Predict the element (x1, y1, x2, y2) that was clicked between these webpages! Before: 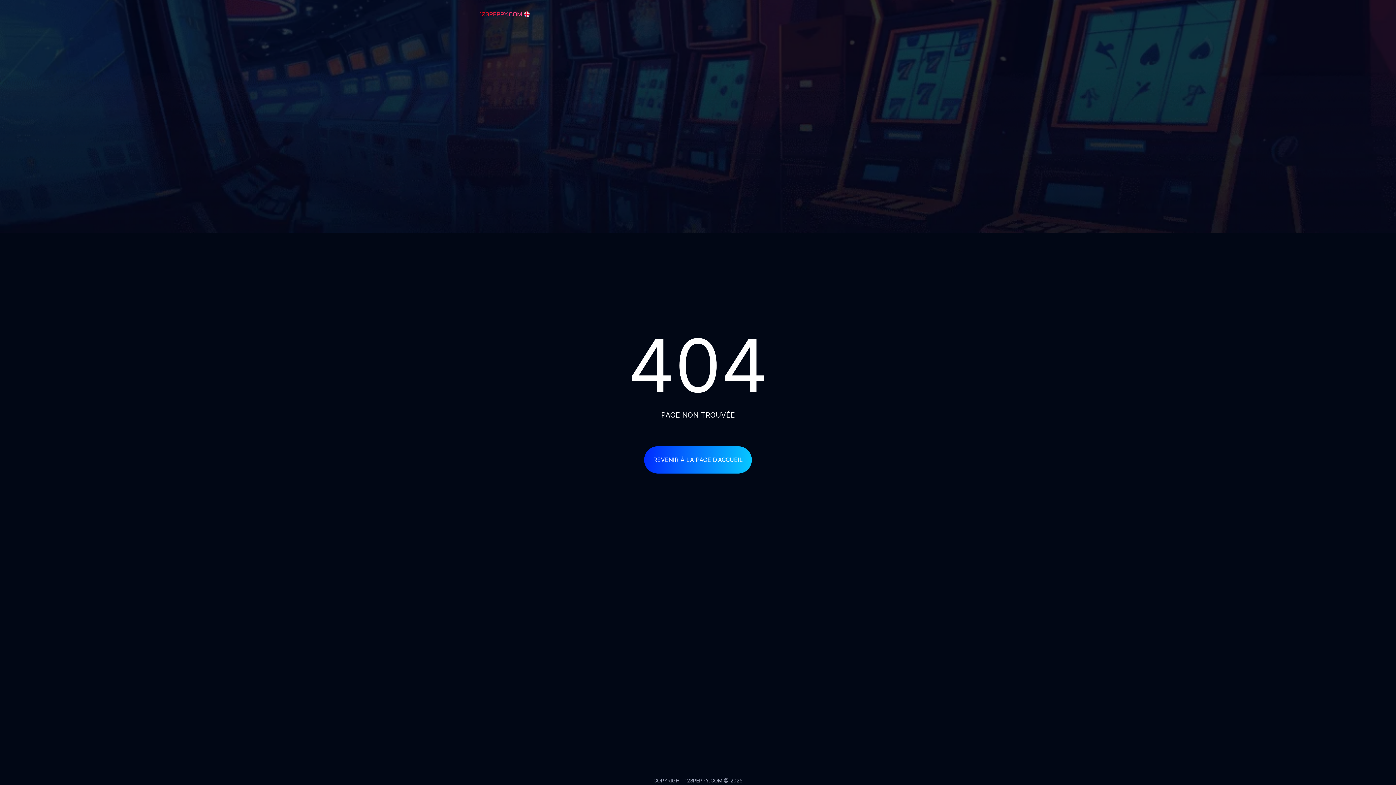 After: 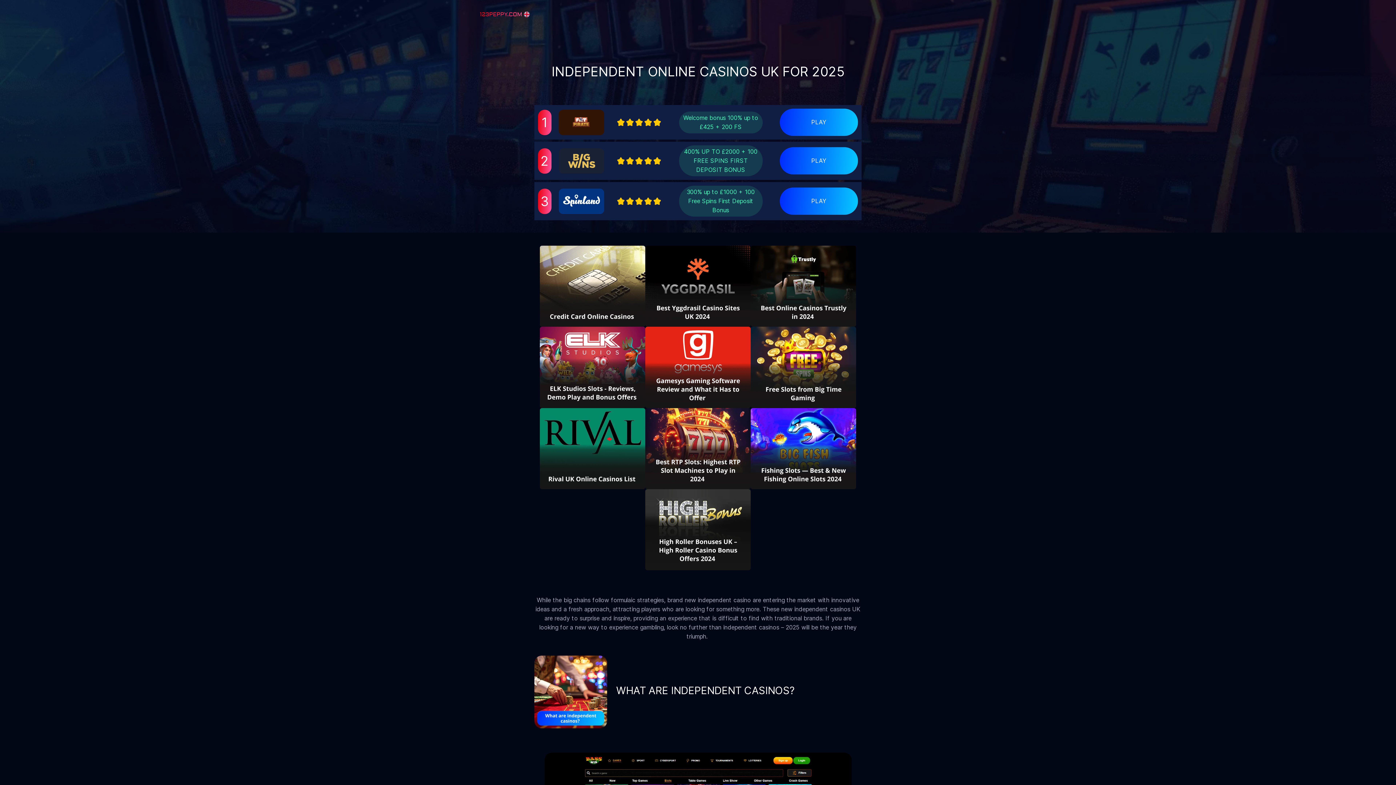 Action: bbox: (480, 13, 529, 21)